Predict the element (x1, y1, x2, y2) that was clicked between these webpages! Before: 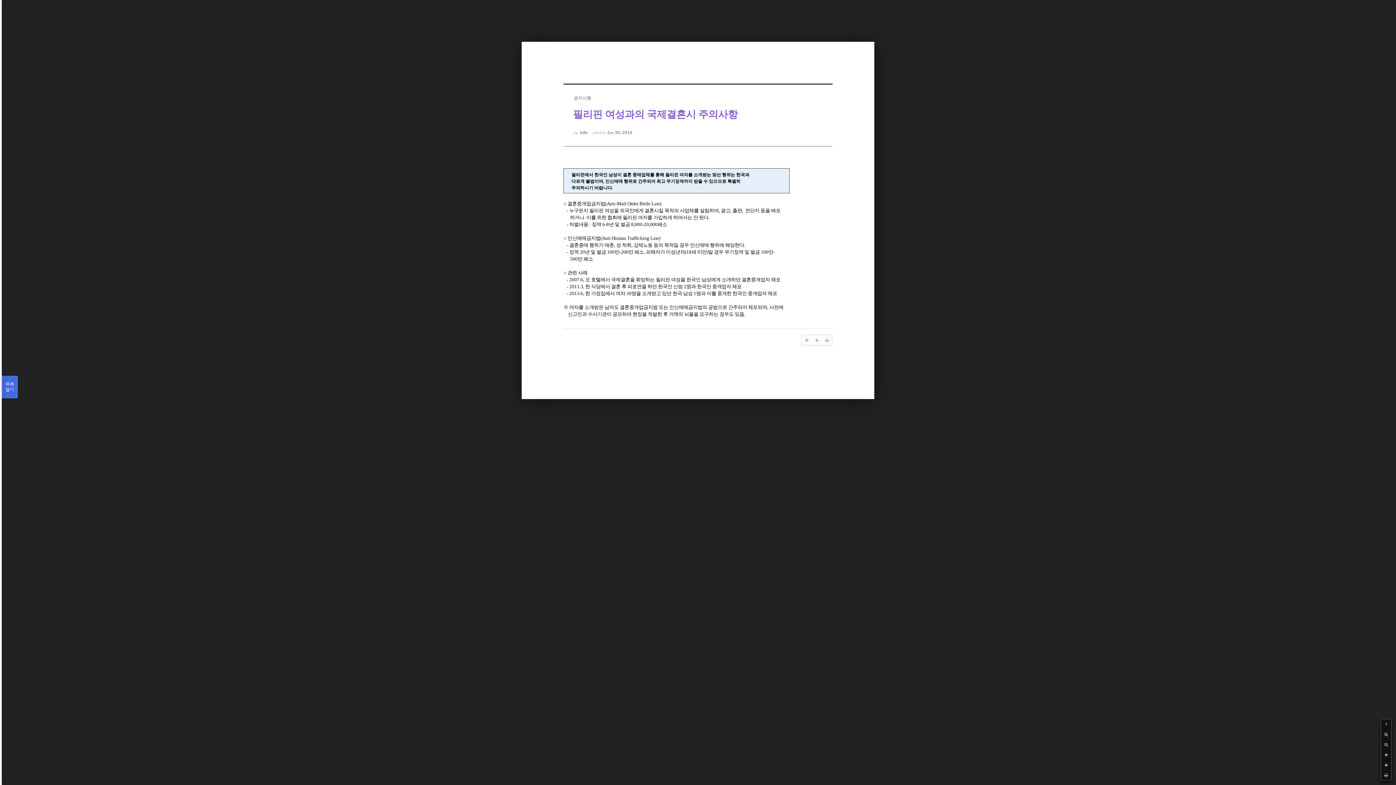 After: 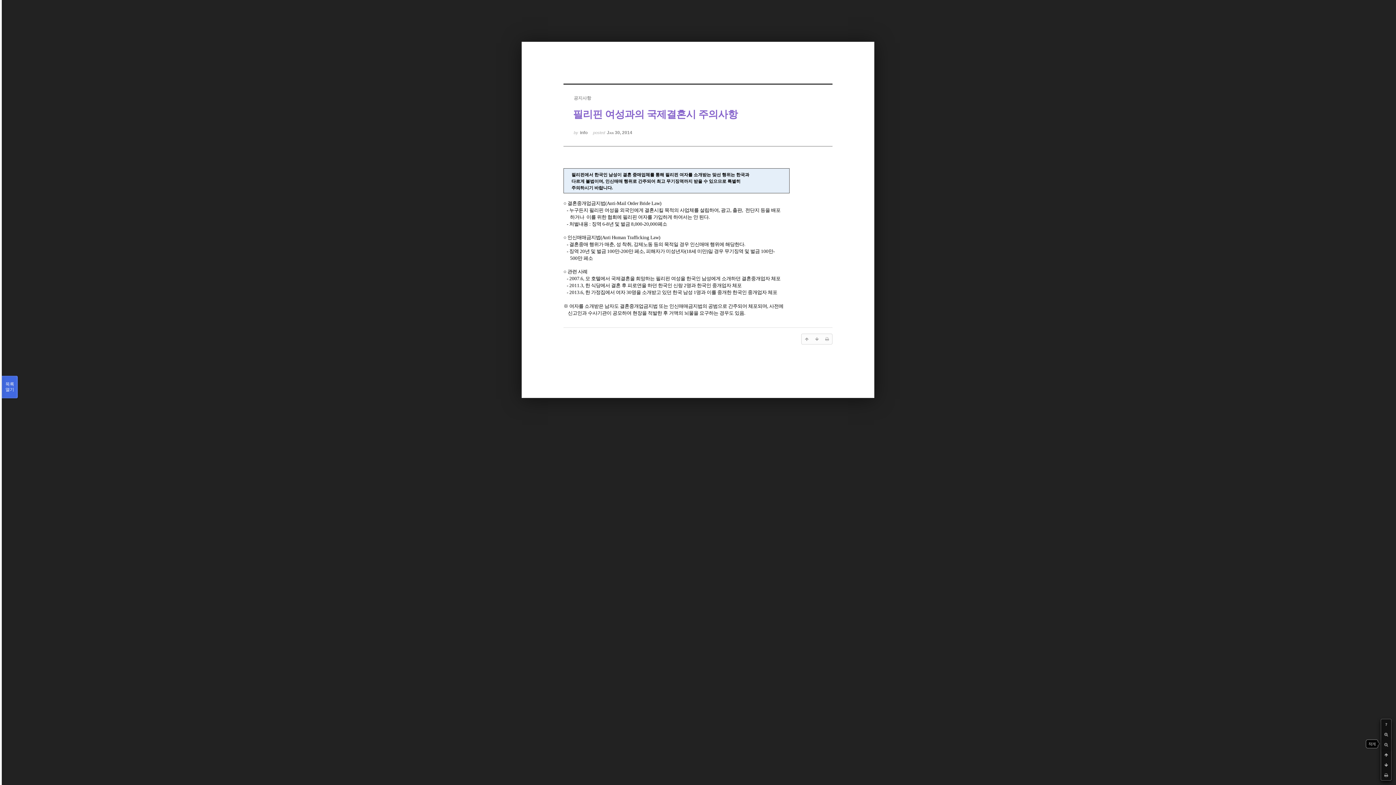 Action: bbox: (1381, 740, 1391, 750)